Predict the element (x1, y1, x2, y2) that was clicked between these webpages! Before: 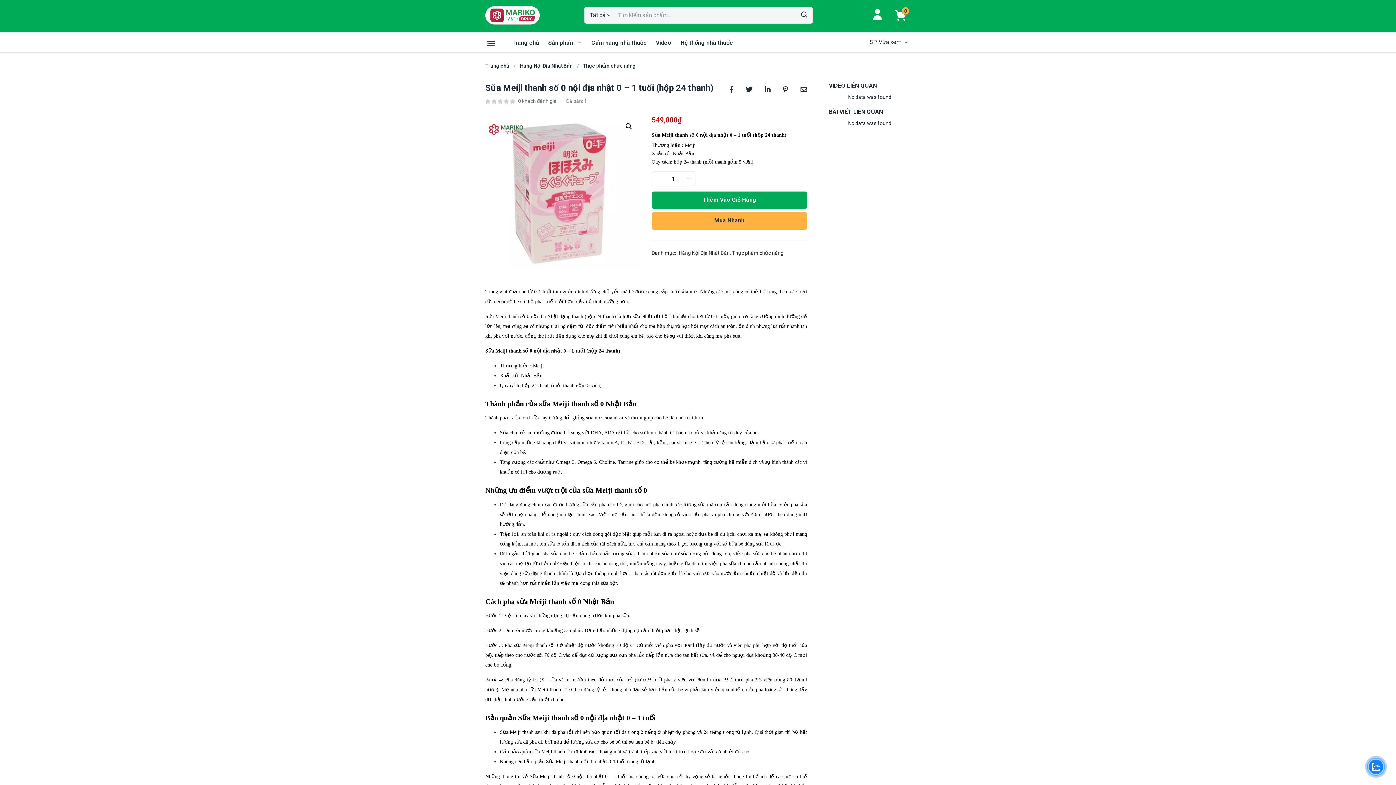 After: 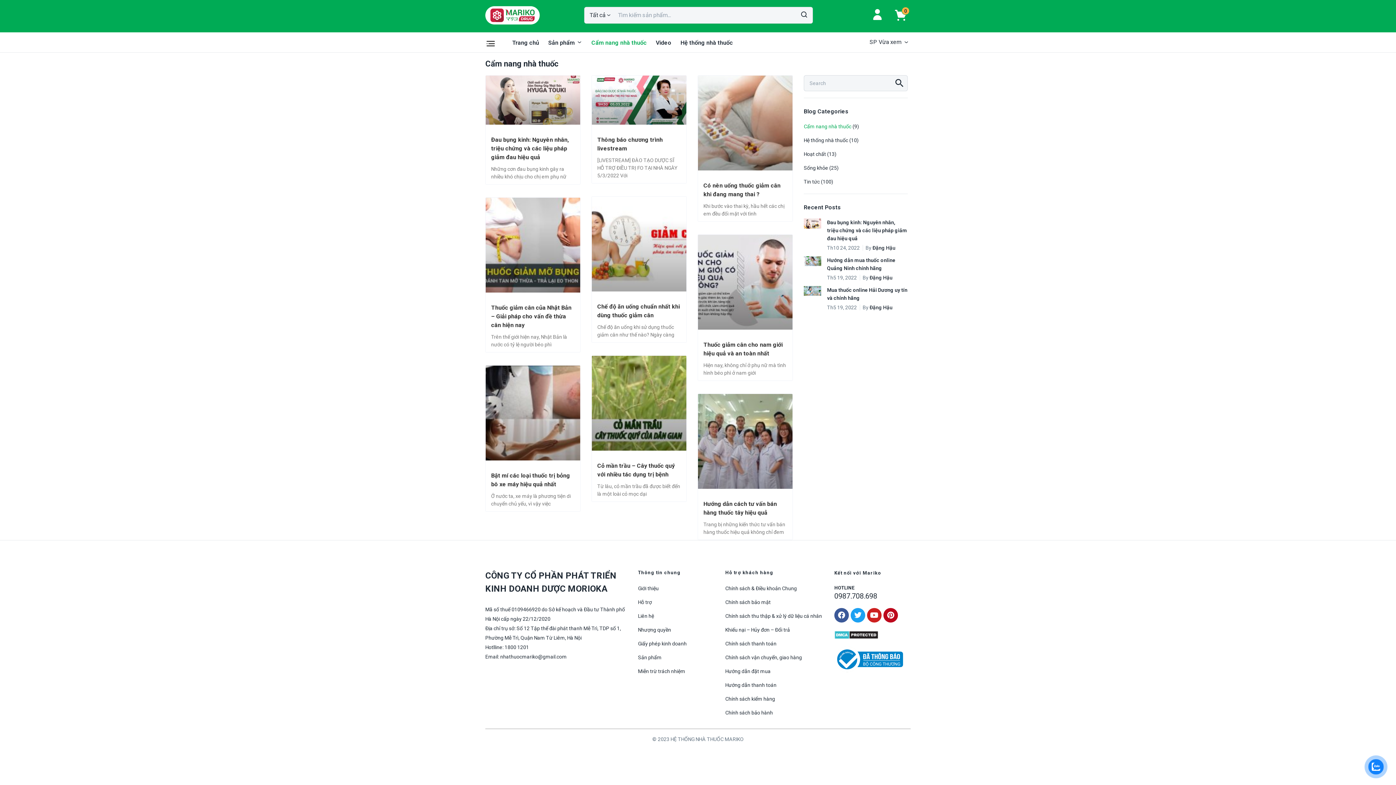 Action: label: Cẩm nang nhà thuốc bbox: (586, 32, 650, 51)